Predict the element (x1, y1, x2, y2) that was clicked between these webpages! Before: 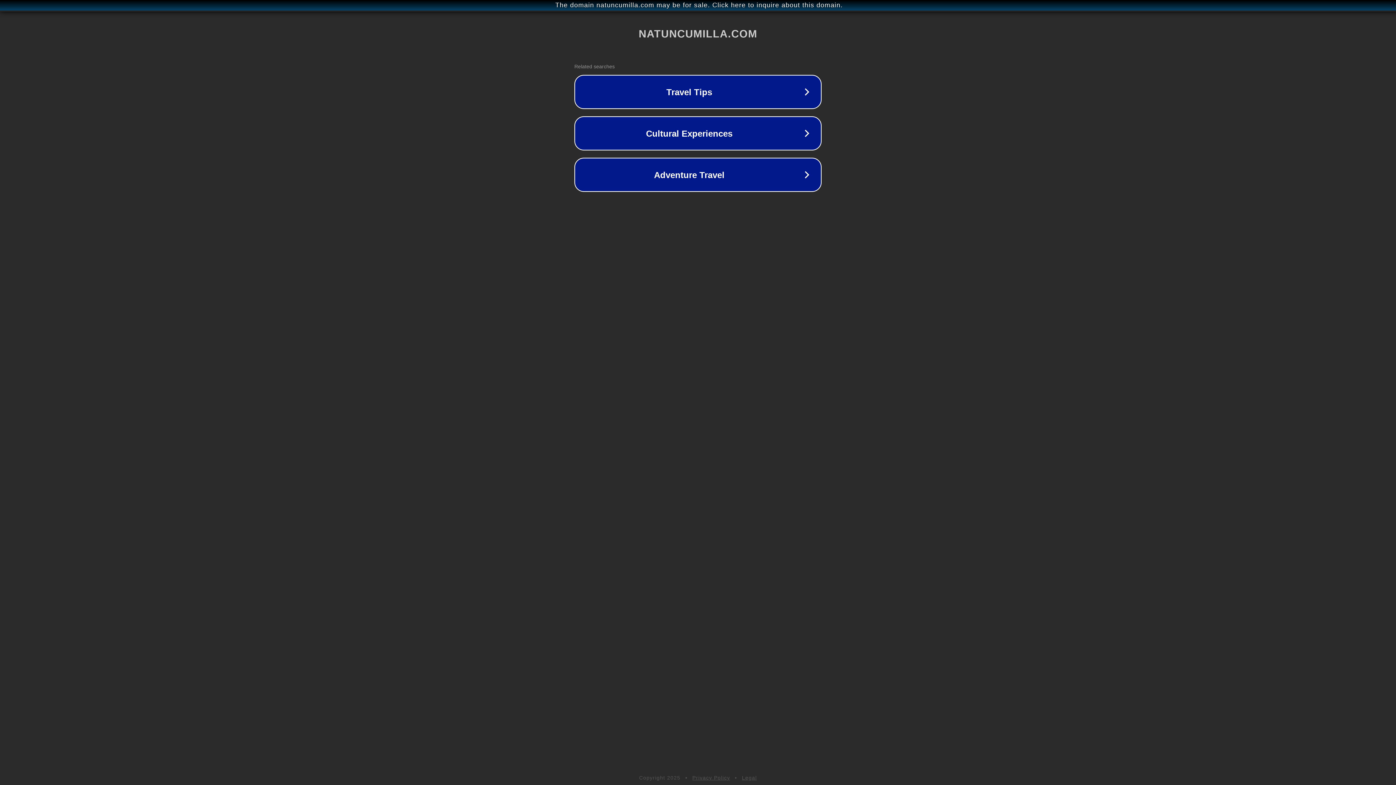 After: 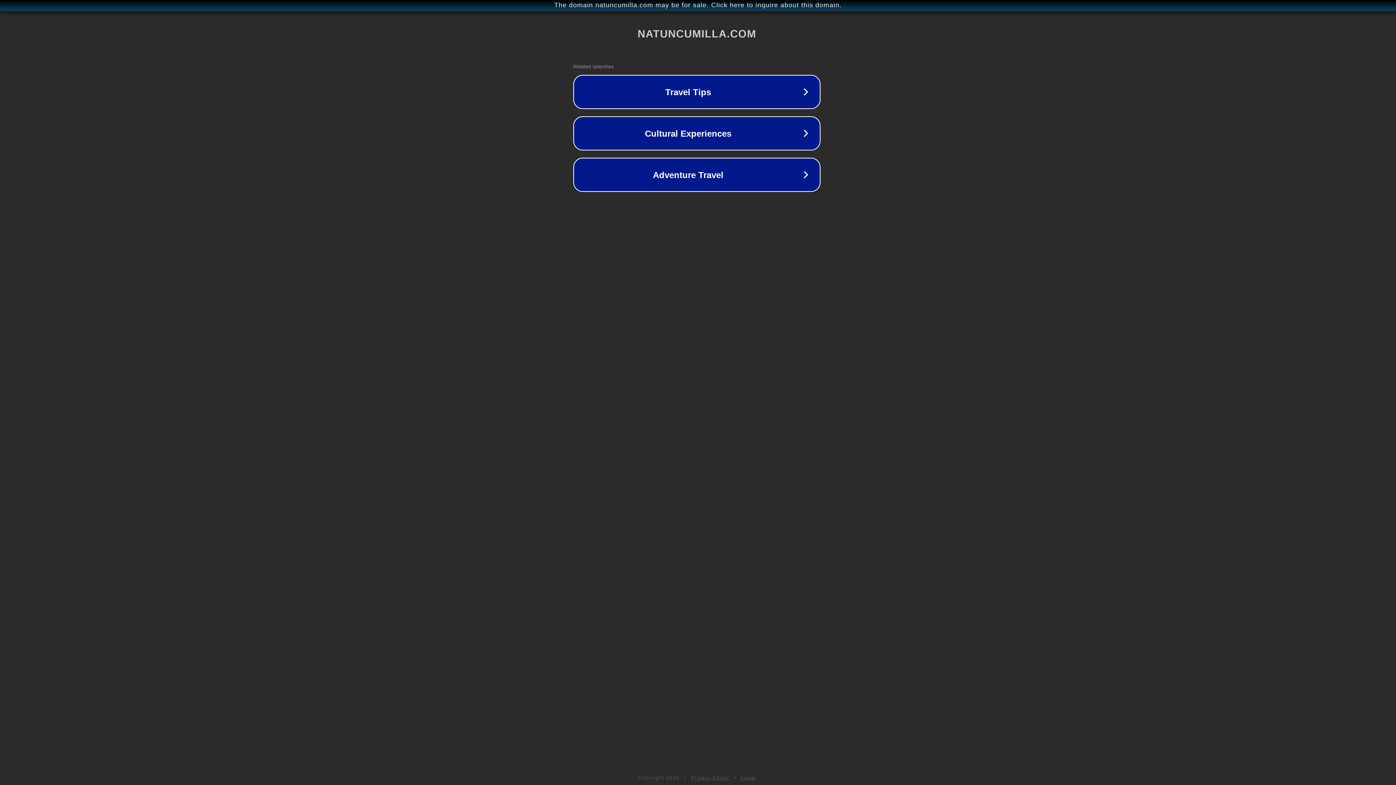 Action: label: The domain natuncumilla.com may be for sale. Click here to inquire about this domain. bbox: (1, 1, 1397, 9)